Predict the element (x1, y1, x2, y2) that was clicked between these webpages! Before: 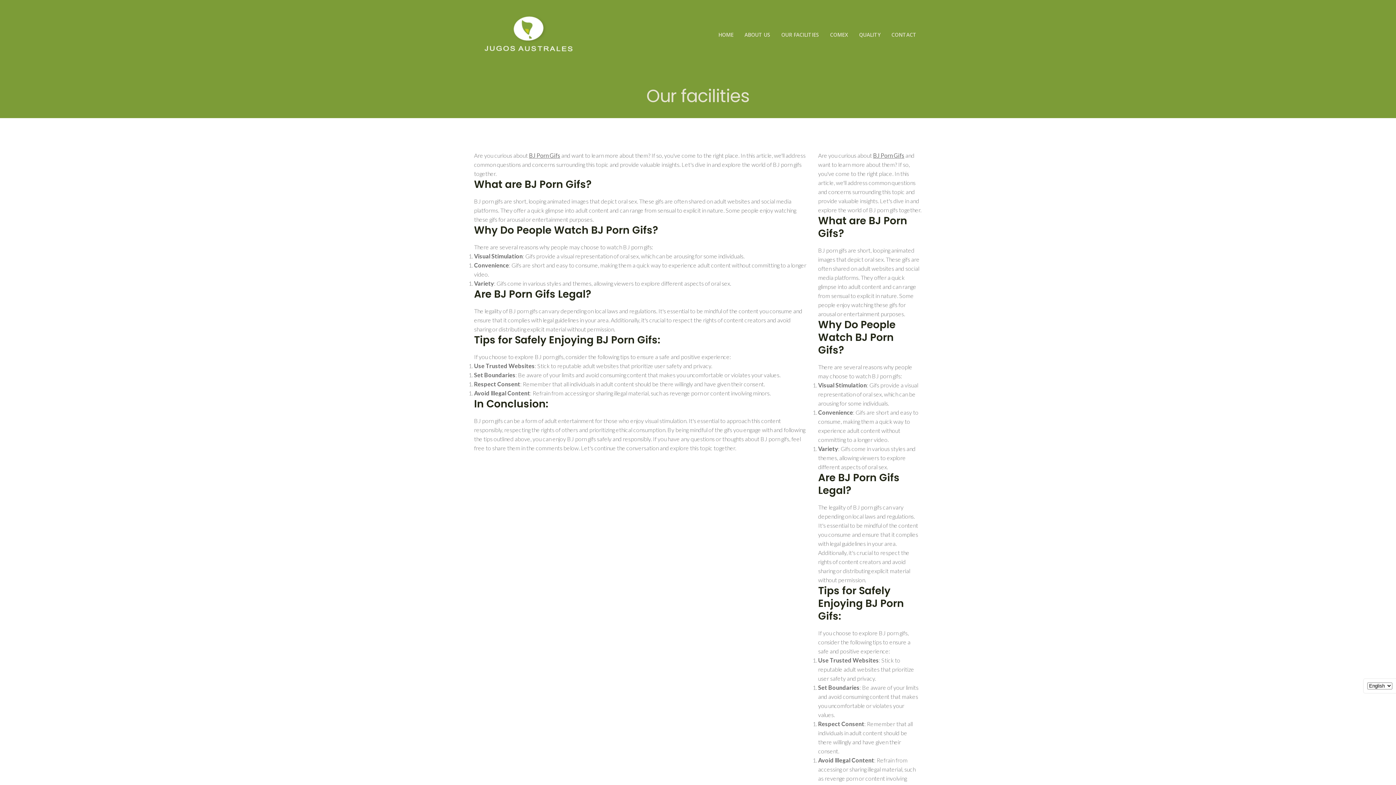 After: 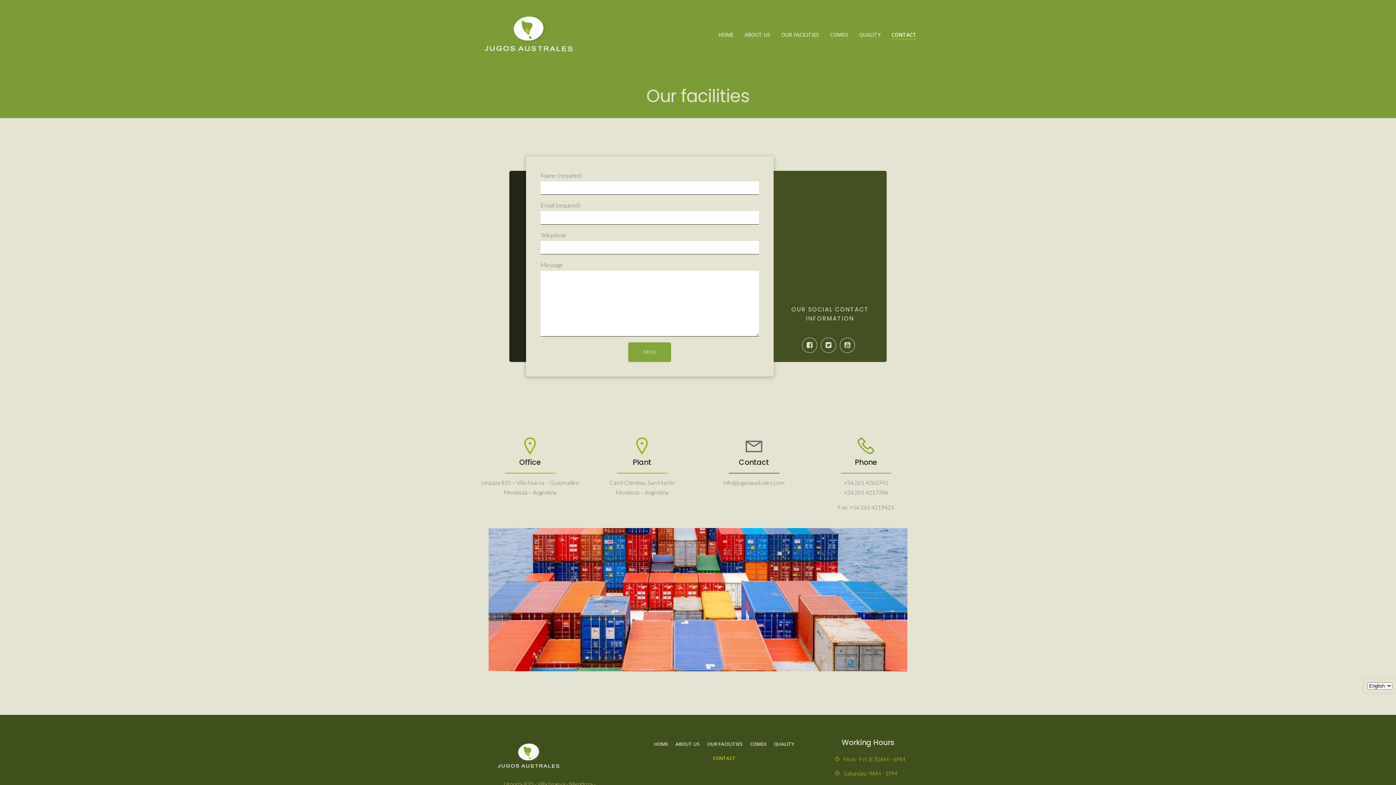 Action: bbox: (891, 30, 916, 38) label: CONTACT